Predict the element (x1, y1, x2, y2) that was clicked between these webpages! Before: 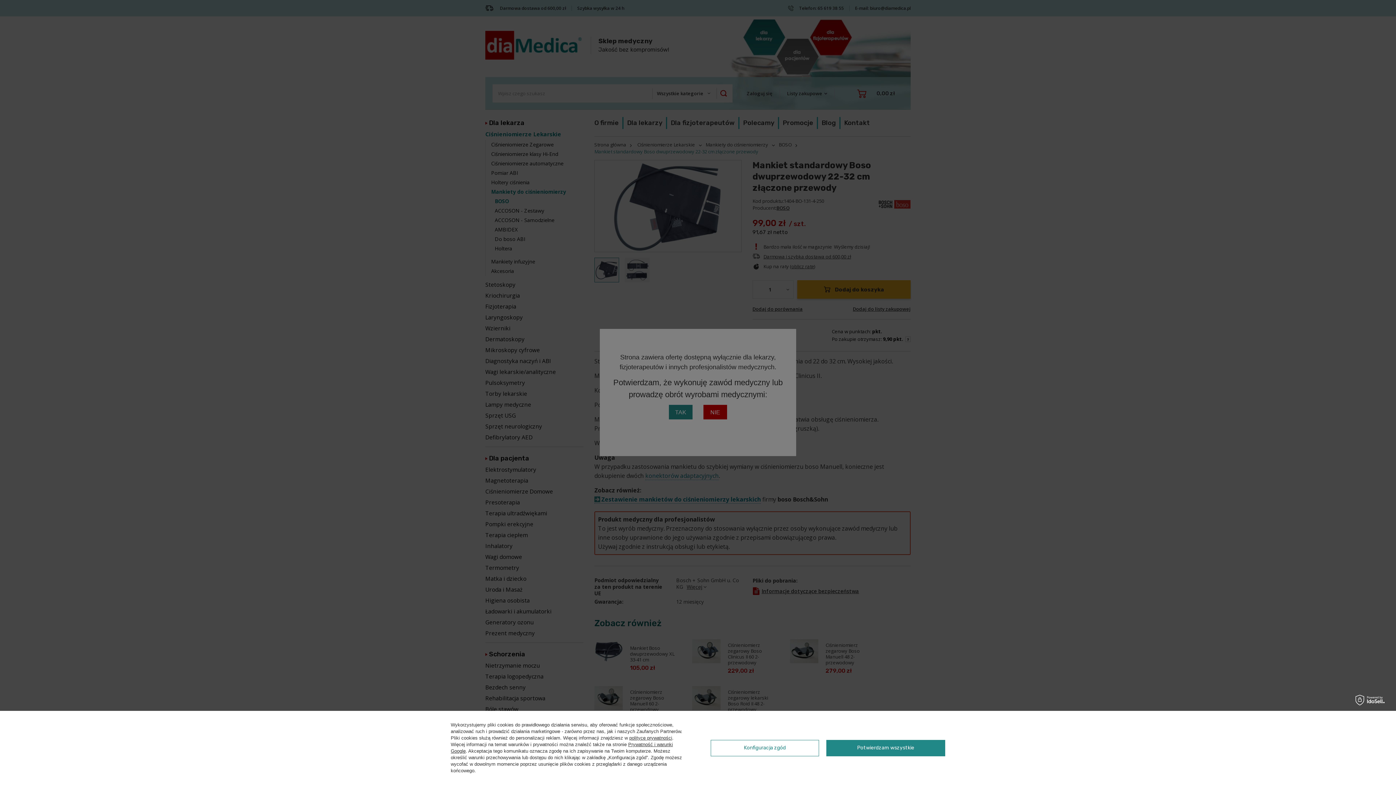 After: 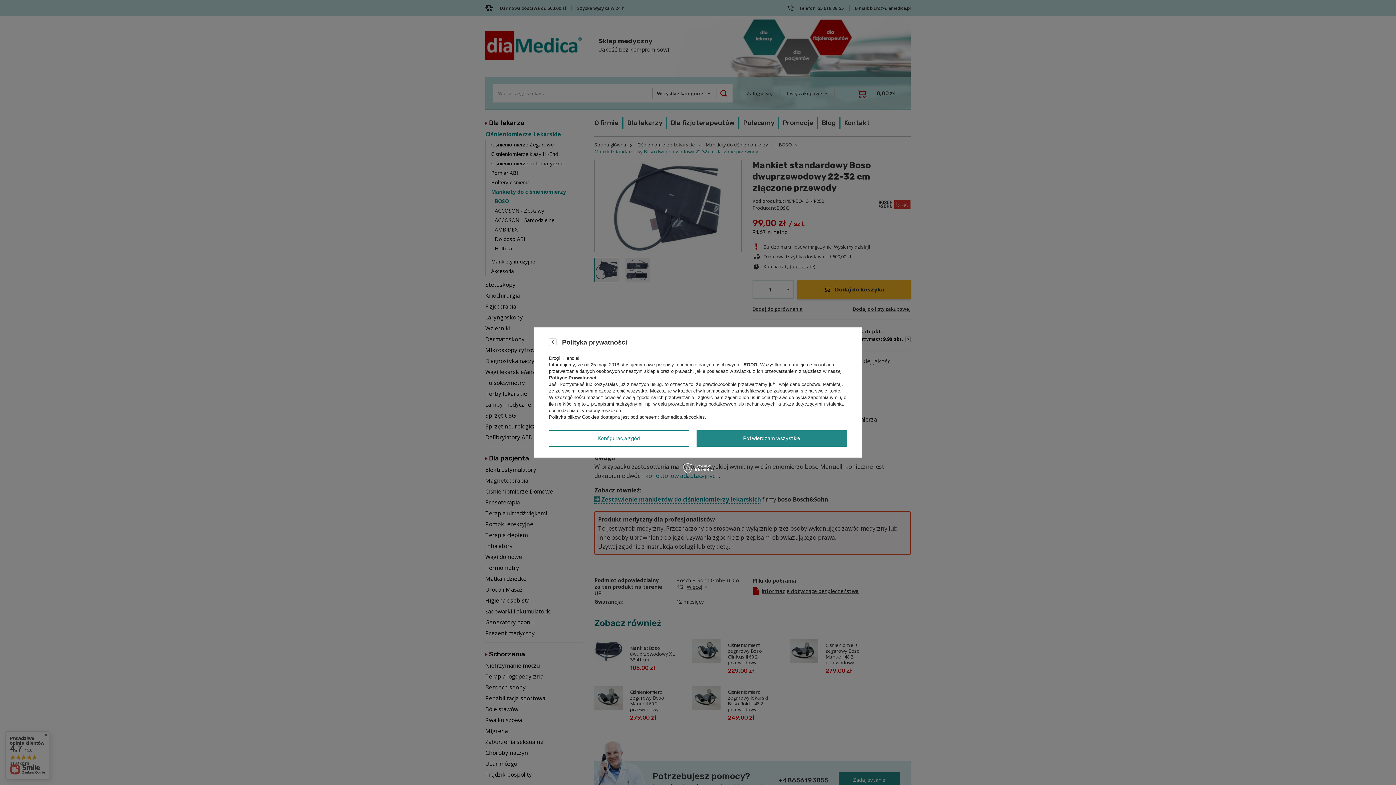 Action: bbox: (629, 735, 672, 741) label: polityce prywatności